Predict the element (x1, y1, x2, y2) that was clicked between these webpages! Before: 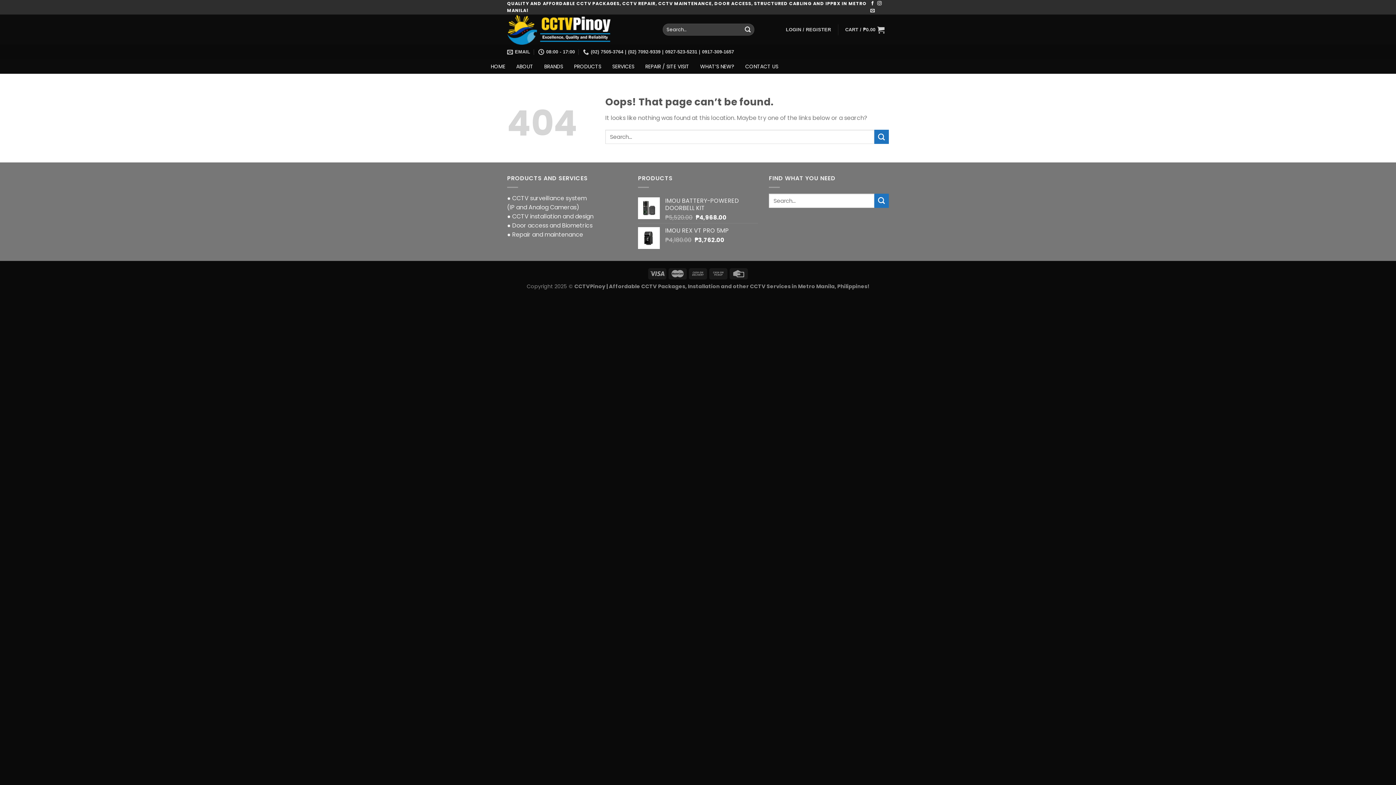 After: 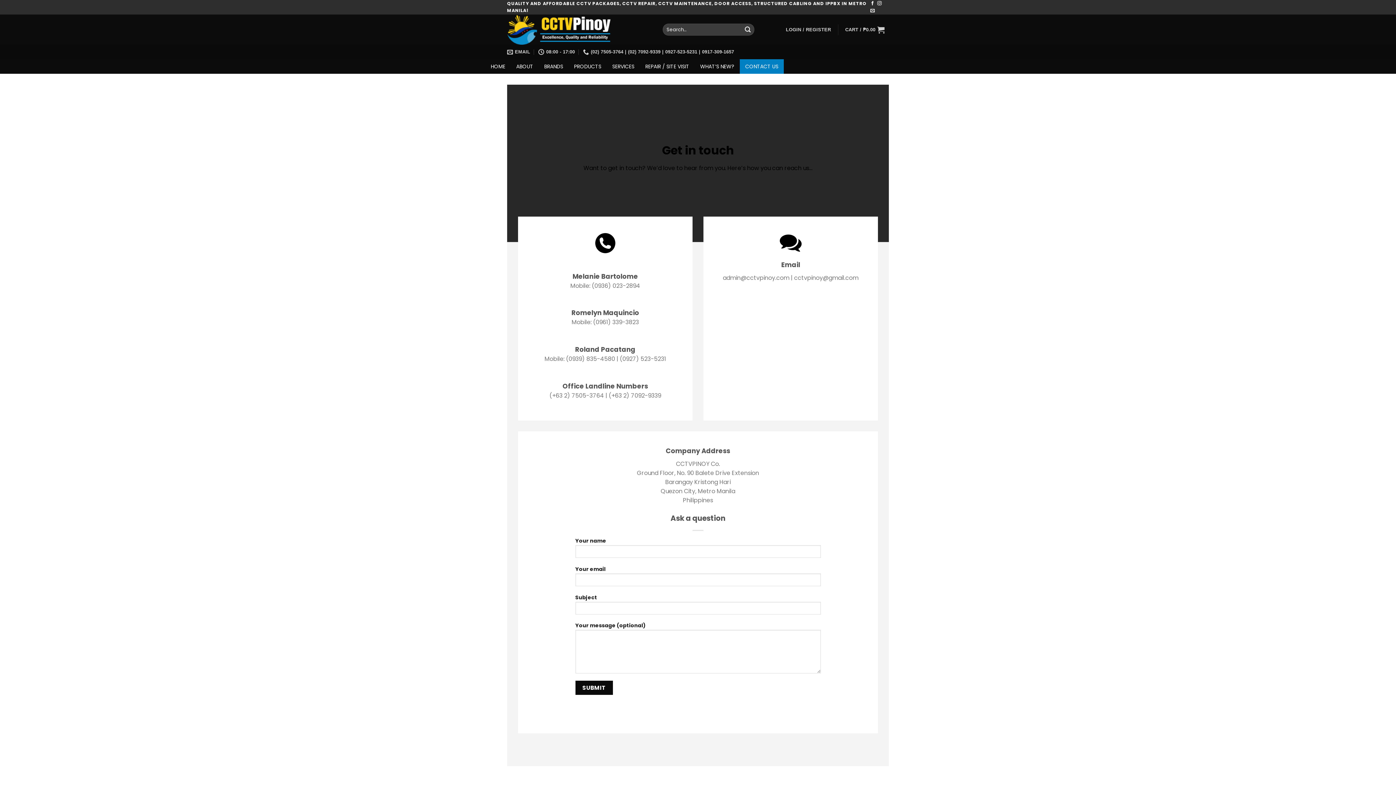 Action: bbox: (740, 59, 784, 73) label: CONTACT US